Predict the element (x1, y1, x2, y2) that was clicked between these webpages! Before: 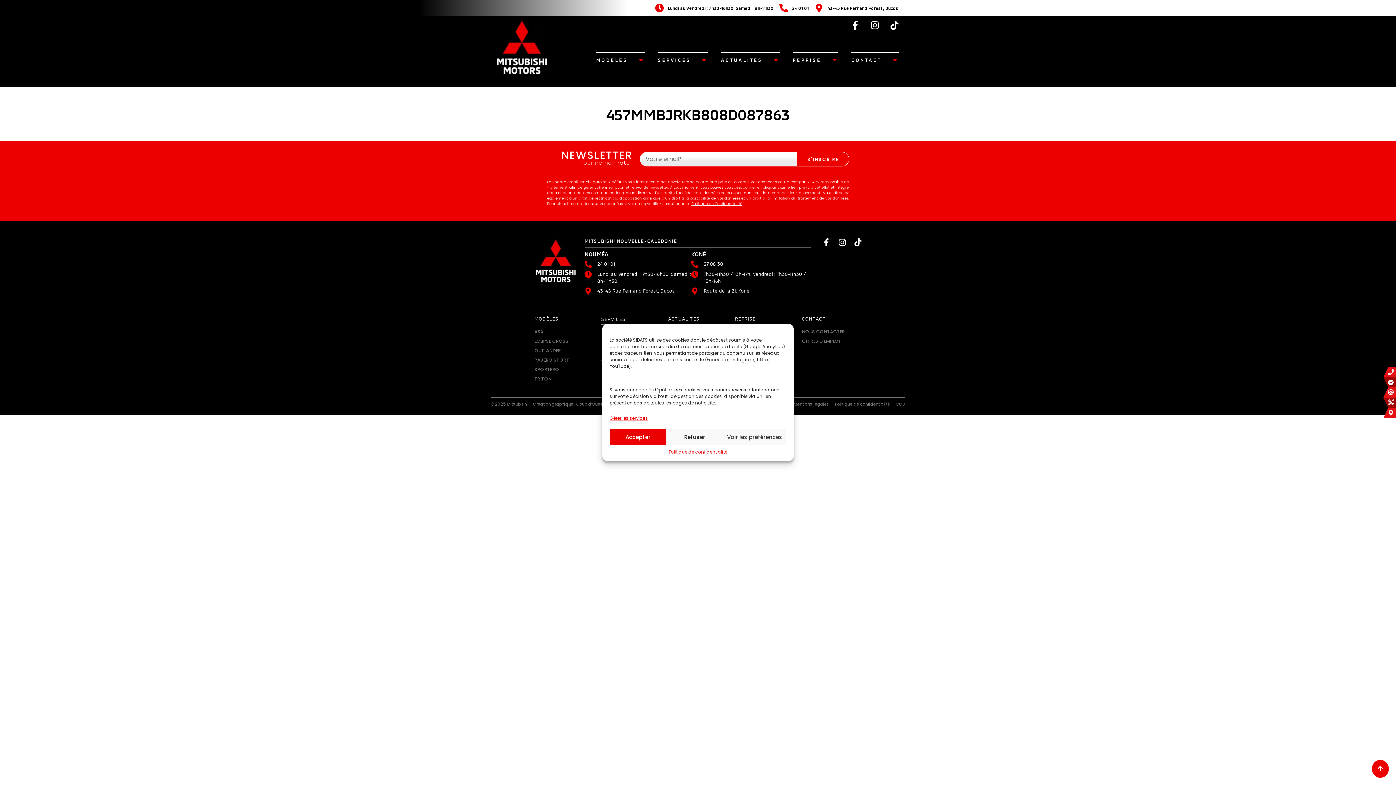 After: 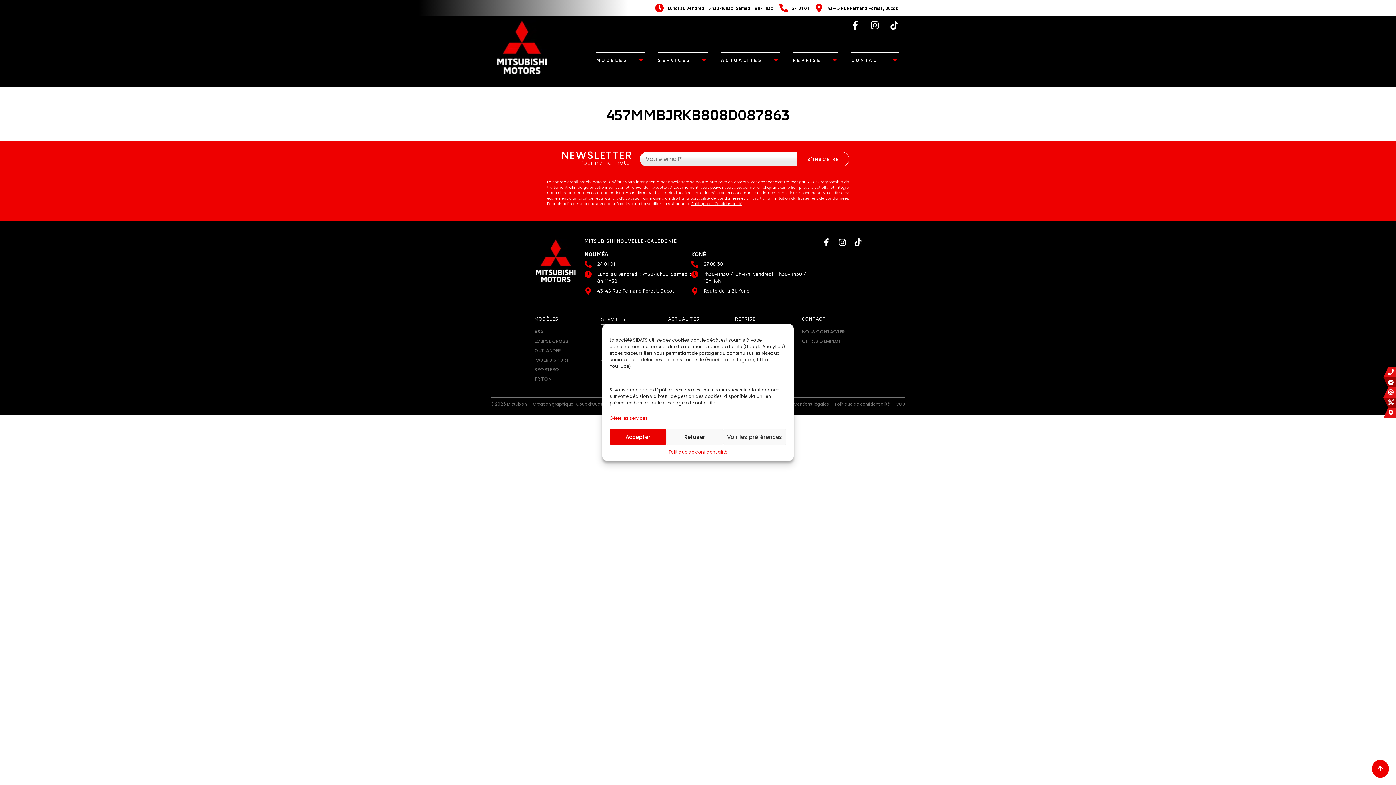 Action: bbox: (779, 3, 809, 12) label: 24 01 01